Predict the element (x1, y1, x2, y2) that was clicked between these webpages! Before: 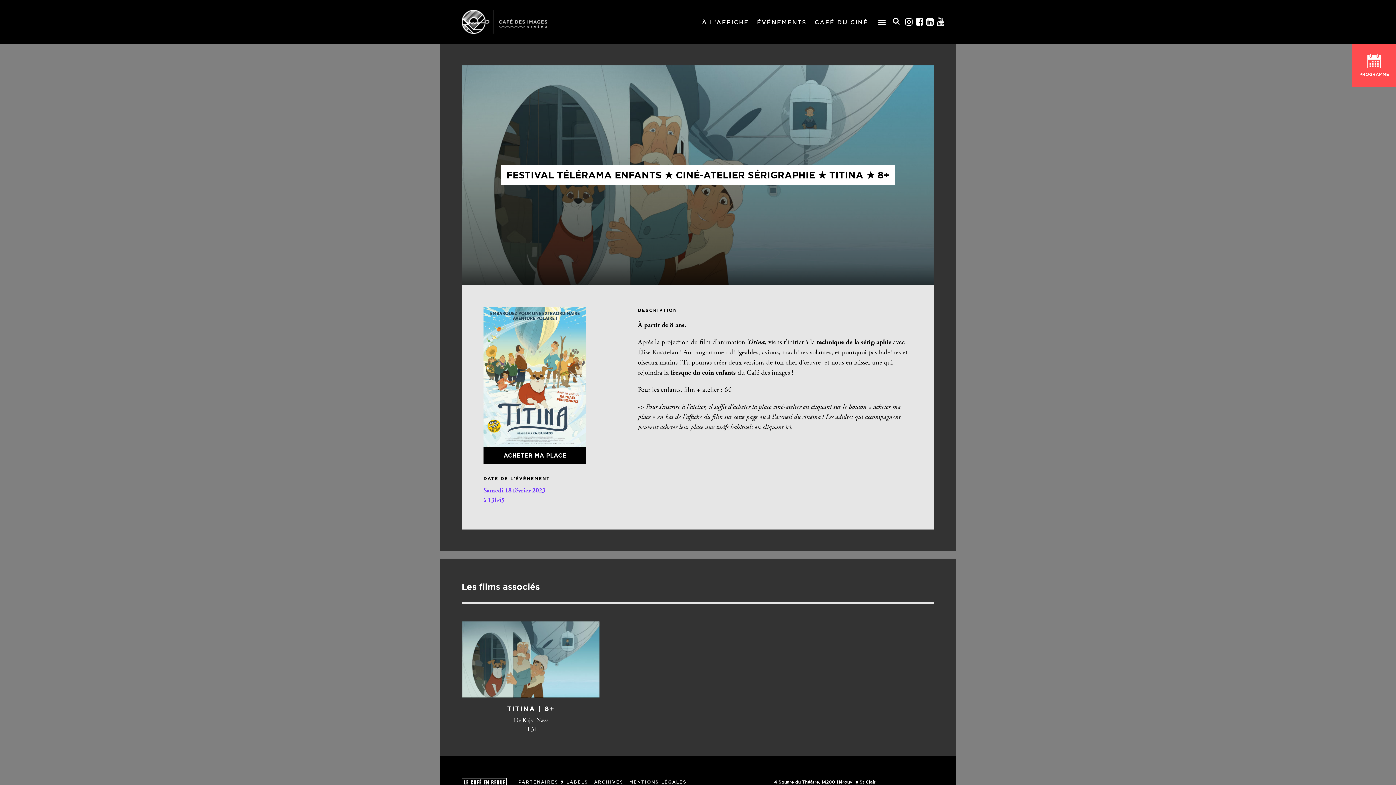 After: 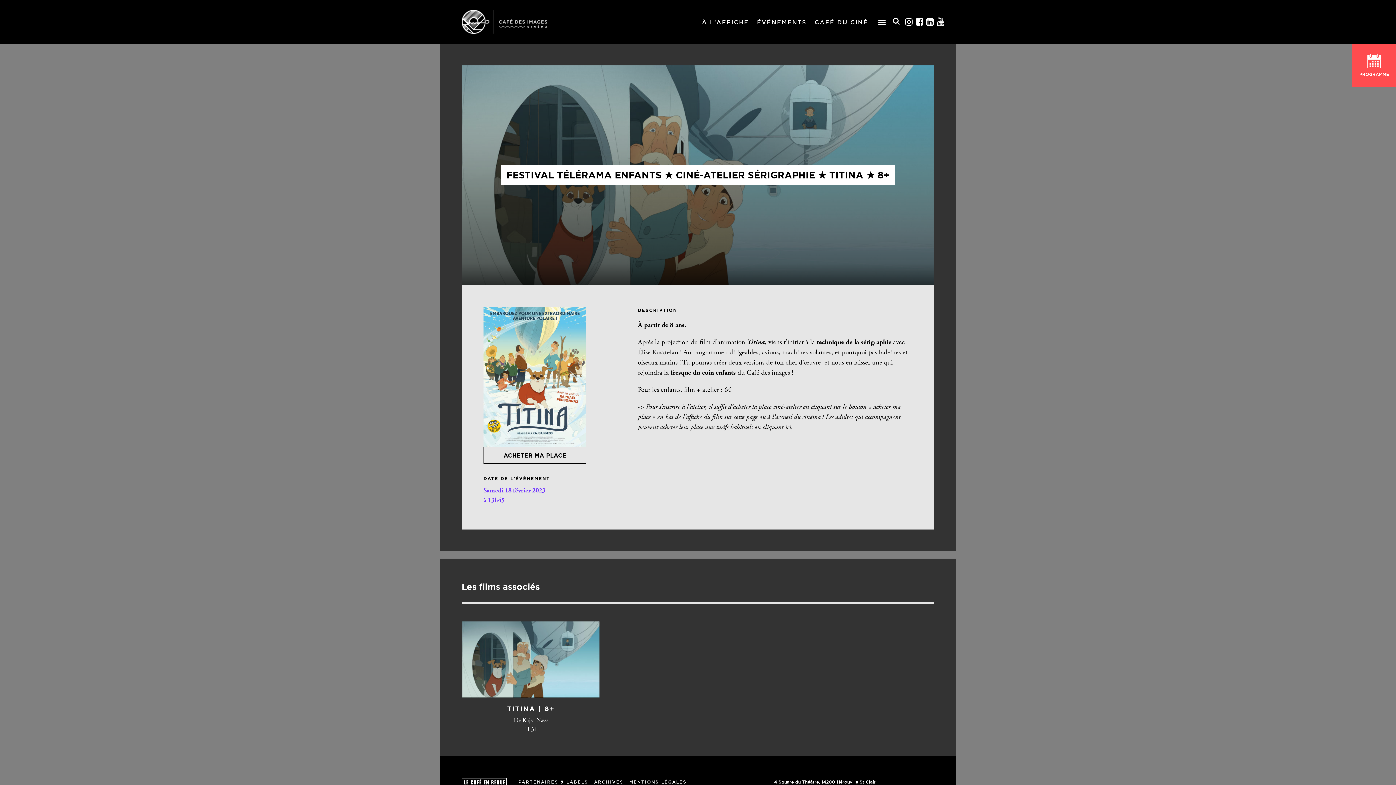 Action: label: ACHETER MA PLACE bbox: (483, 447, 586, 463)